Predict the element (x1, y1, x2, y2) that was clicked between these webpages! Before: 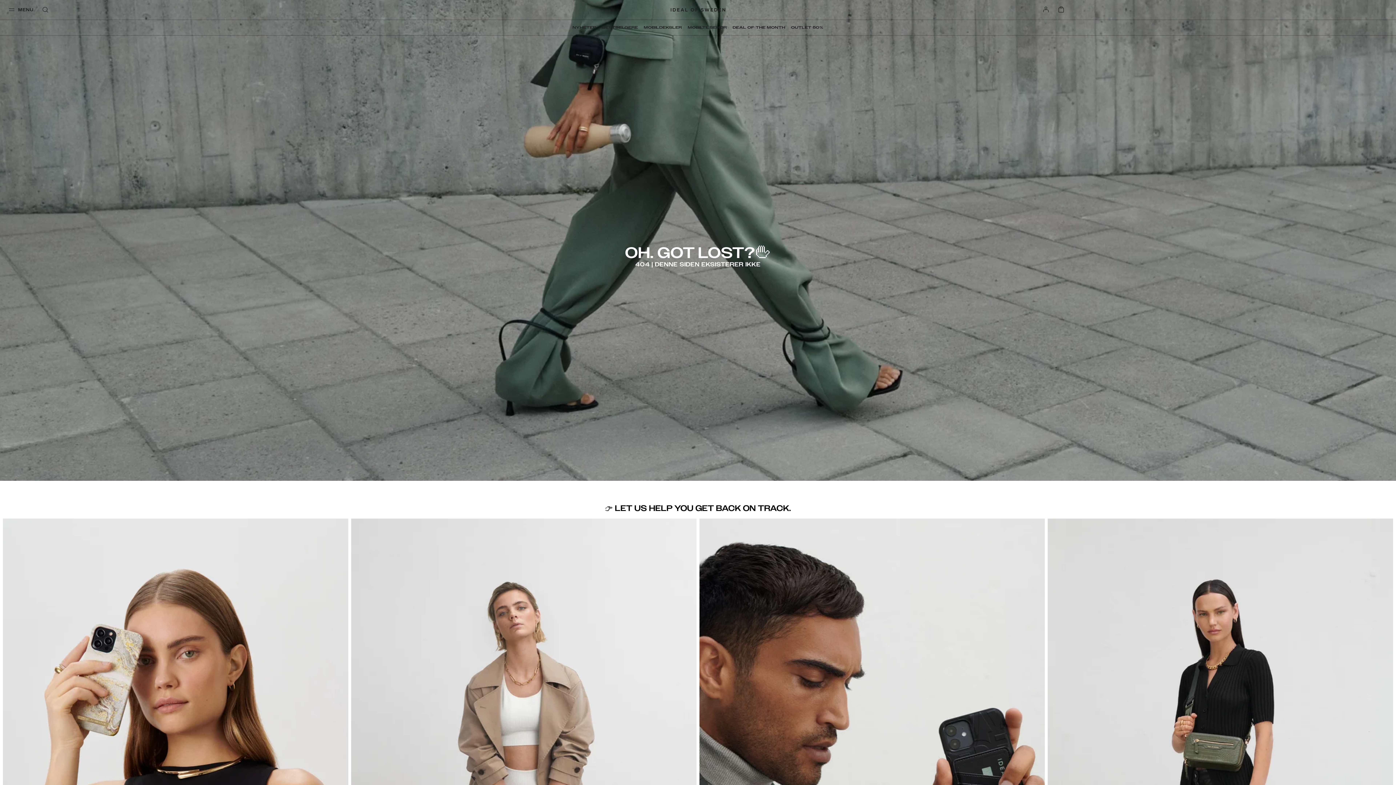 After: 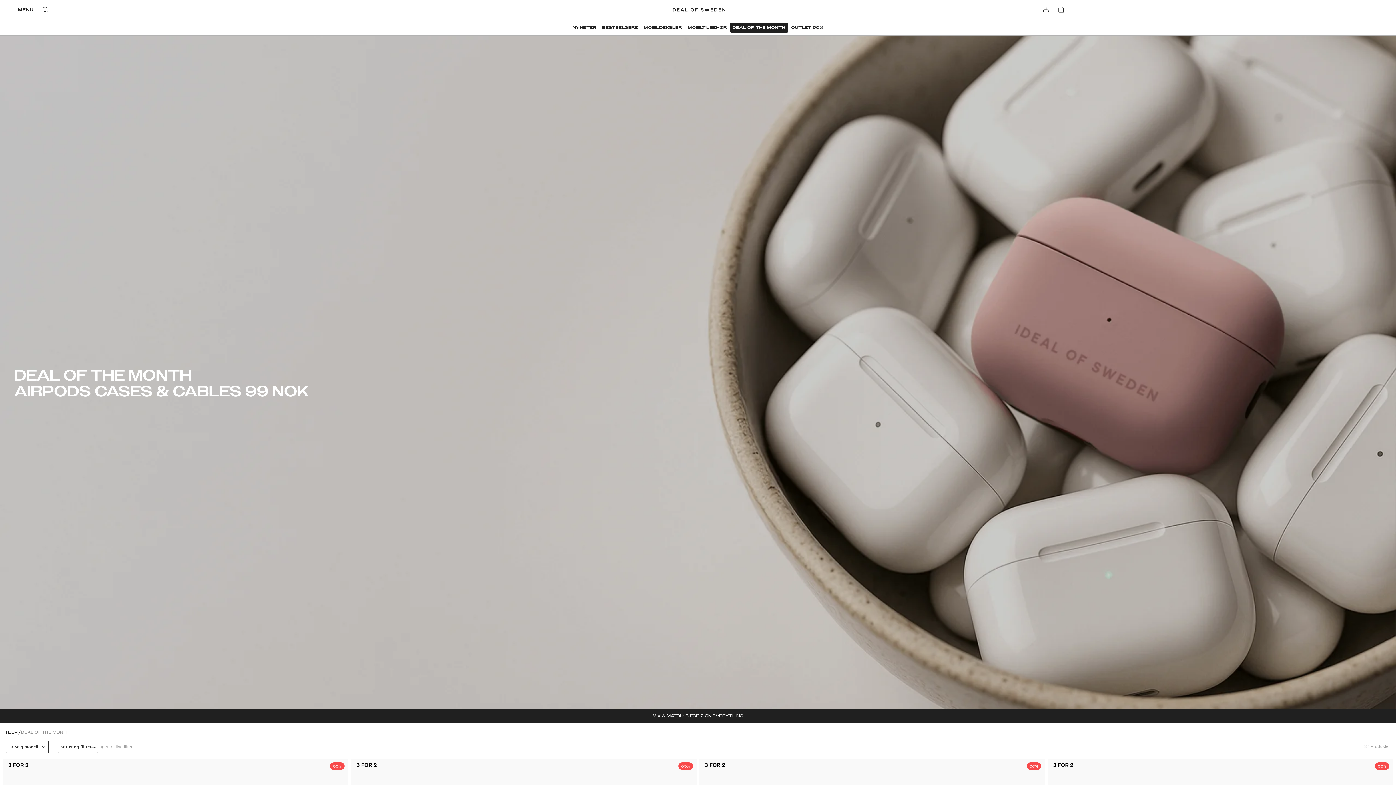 Action: bbox: (730, 22, 788, 32) label: DEAL OF THE MONTH